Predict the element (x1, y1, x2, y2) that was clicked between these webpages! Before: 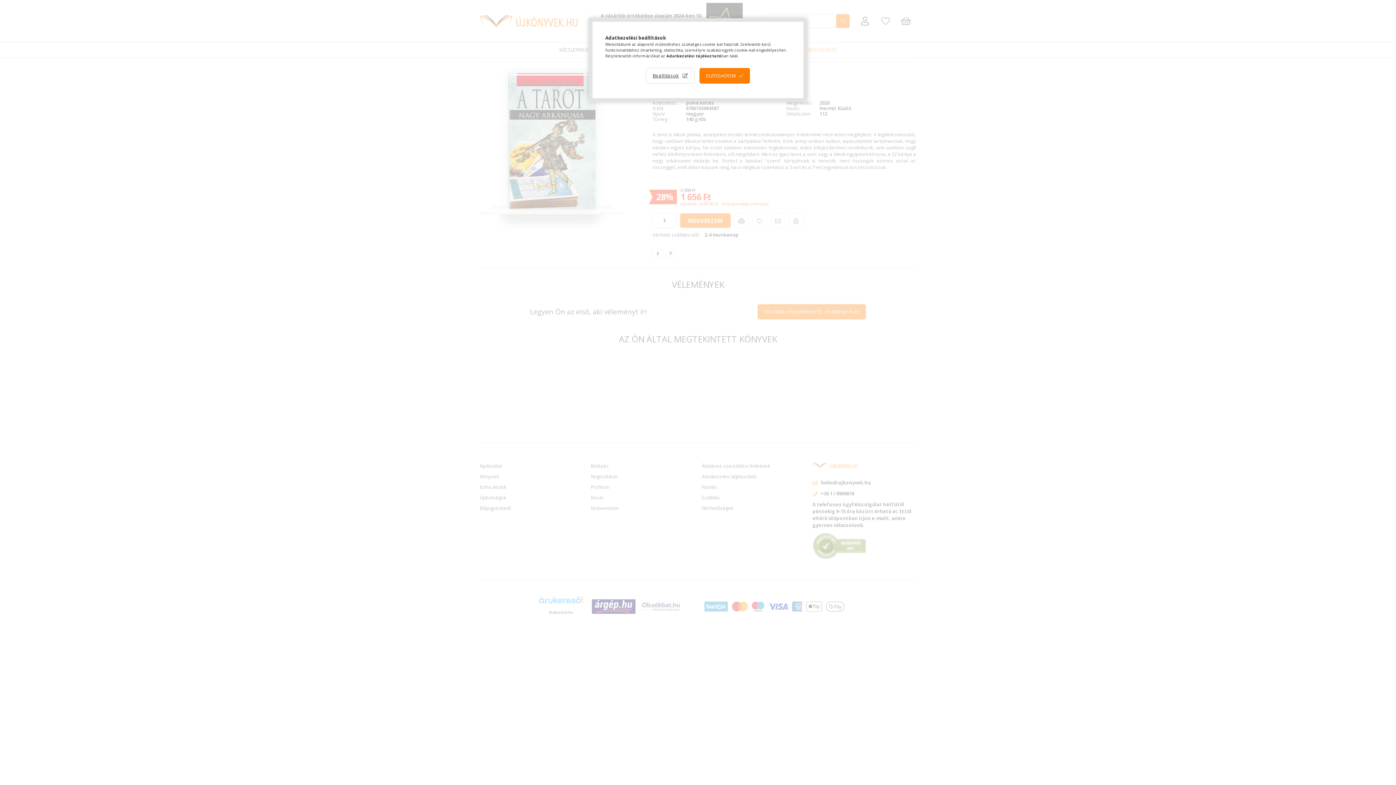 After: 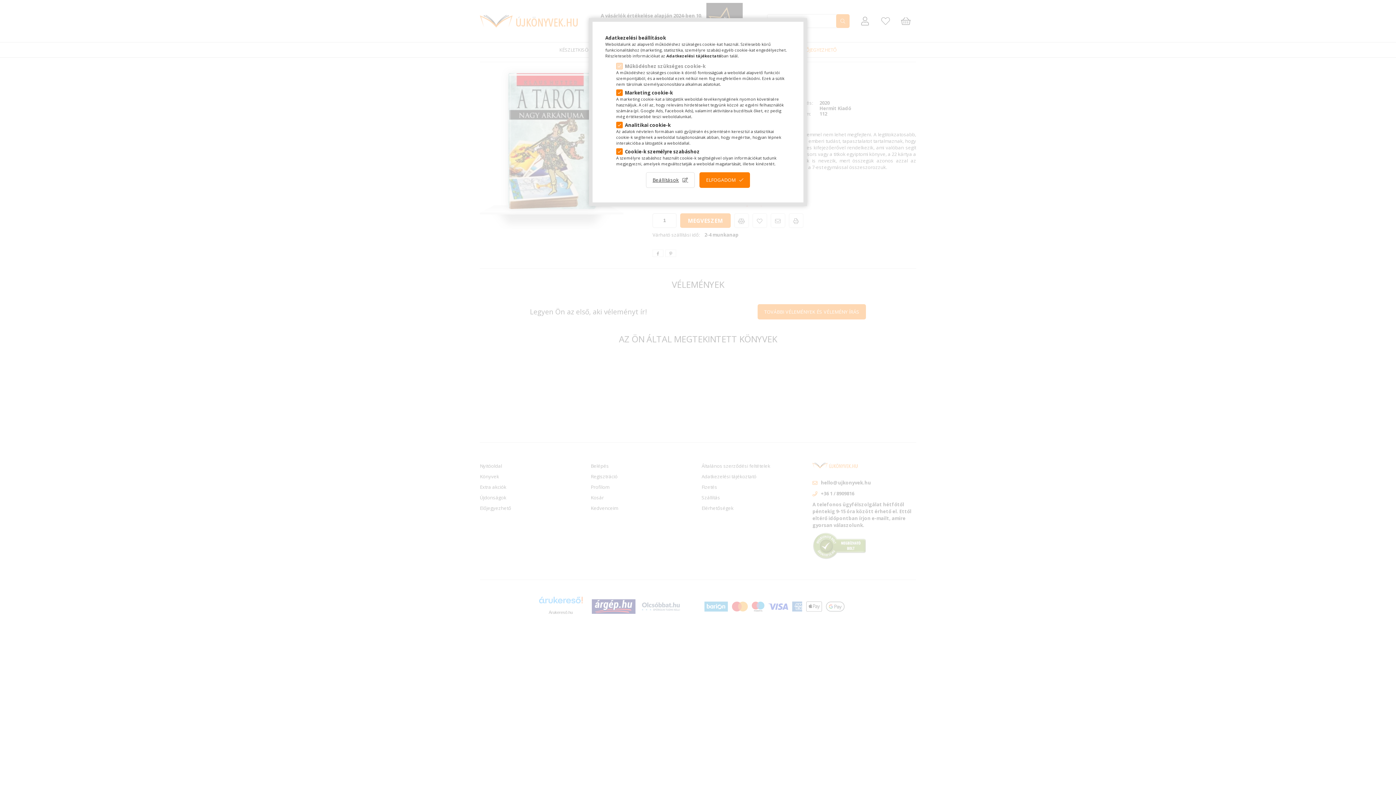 Action: bbox: (646, 68, 694, 83) label: Beállítások